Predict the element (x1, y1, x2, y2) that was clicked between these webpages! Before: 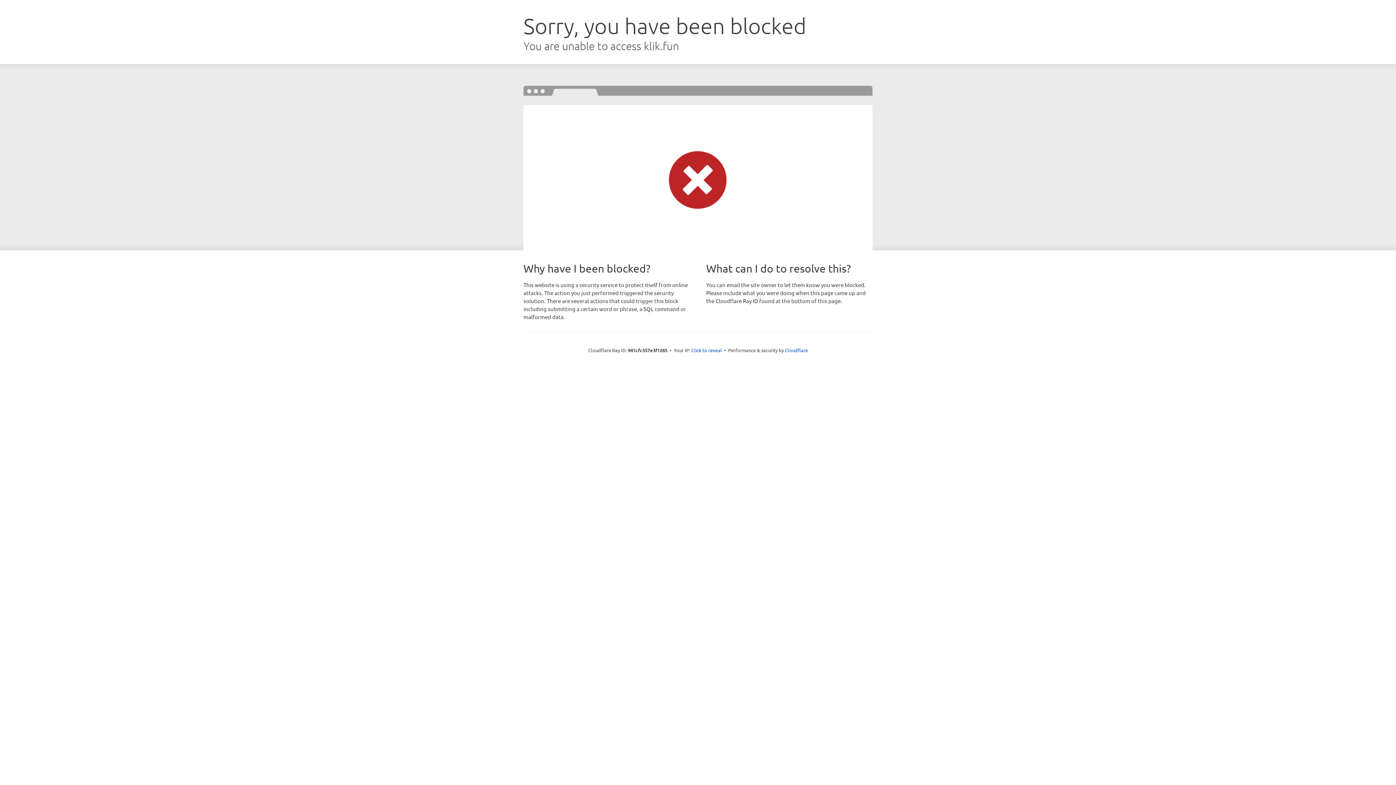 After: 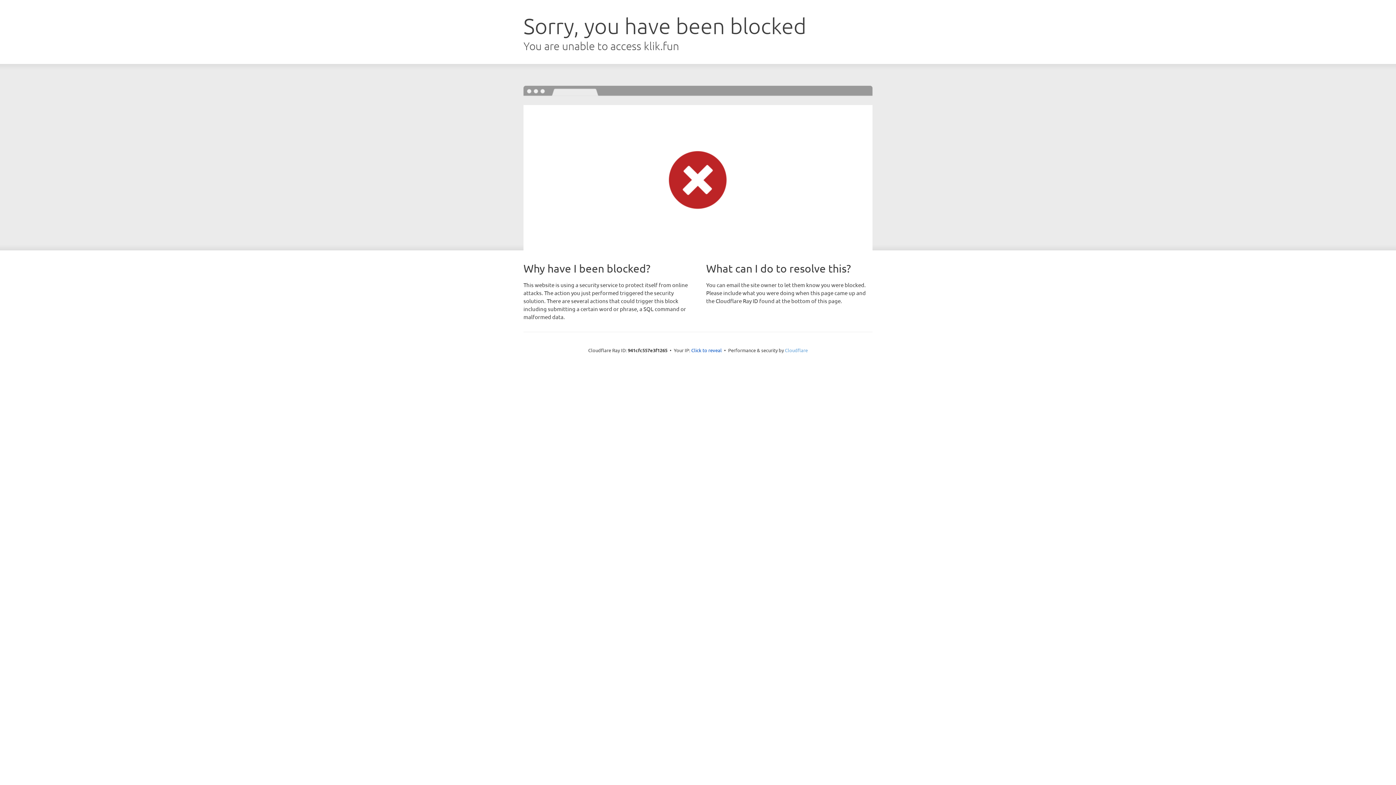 Action: bbox: (785, 347, 808, 353) label: Cloudflare